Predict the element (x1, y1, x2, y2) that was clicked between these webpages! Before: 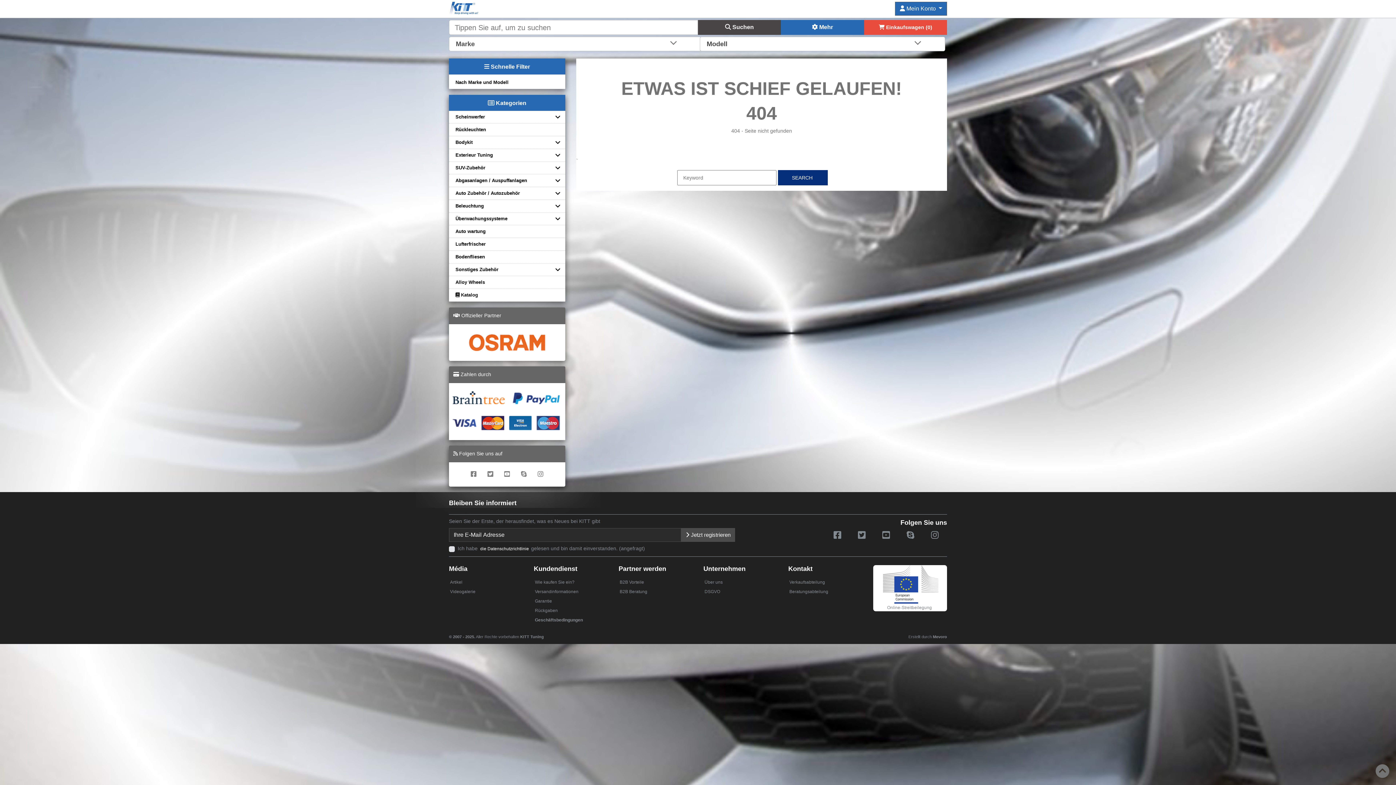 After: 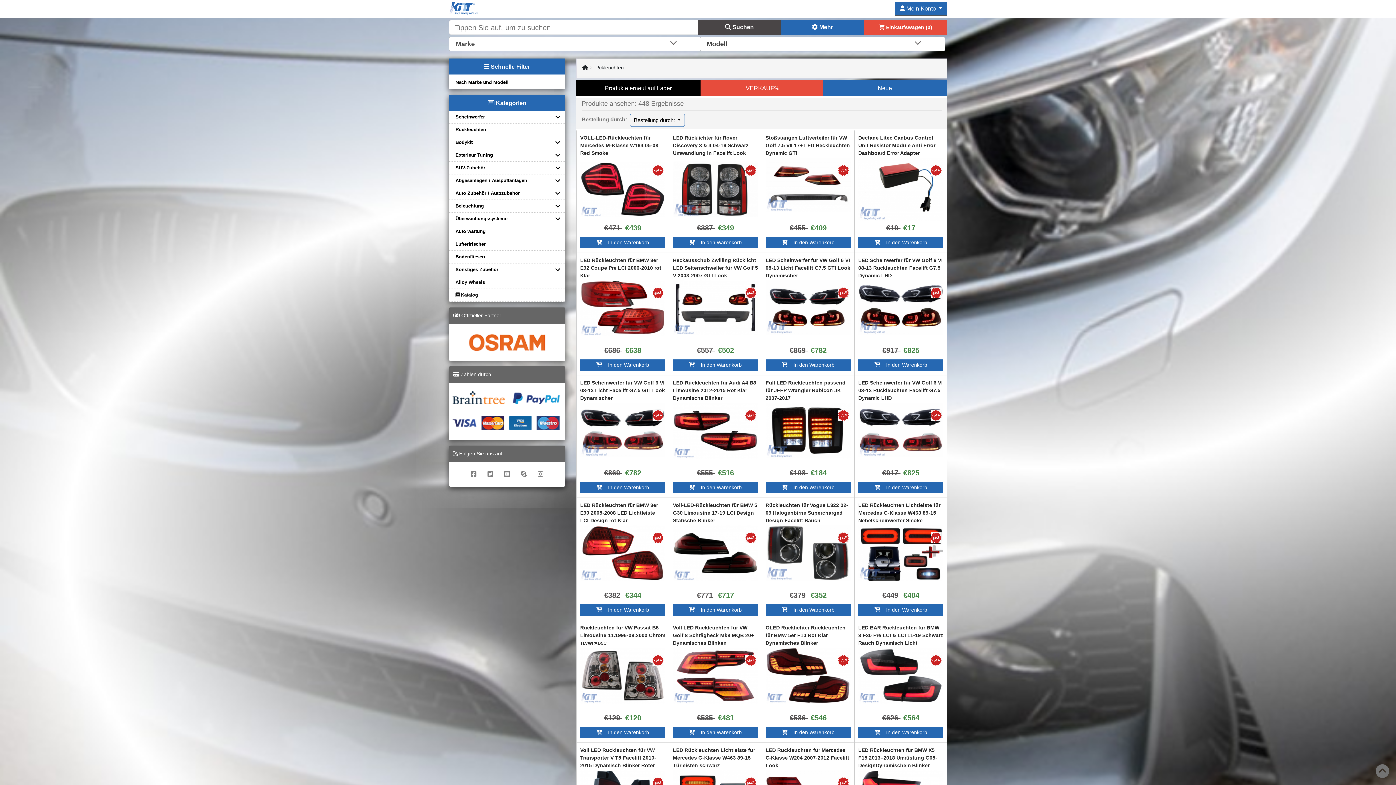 Action: label: Rückleuchten bbox: (454, 126, 487, 132)